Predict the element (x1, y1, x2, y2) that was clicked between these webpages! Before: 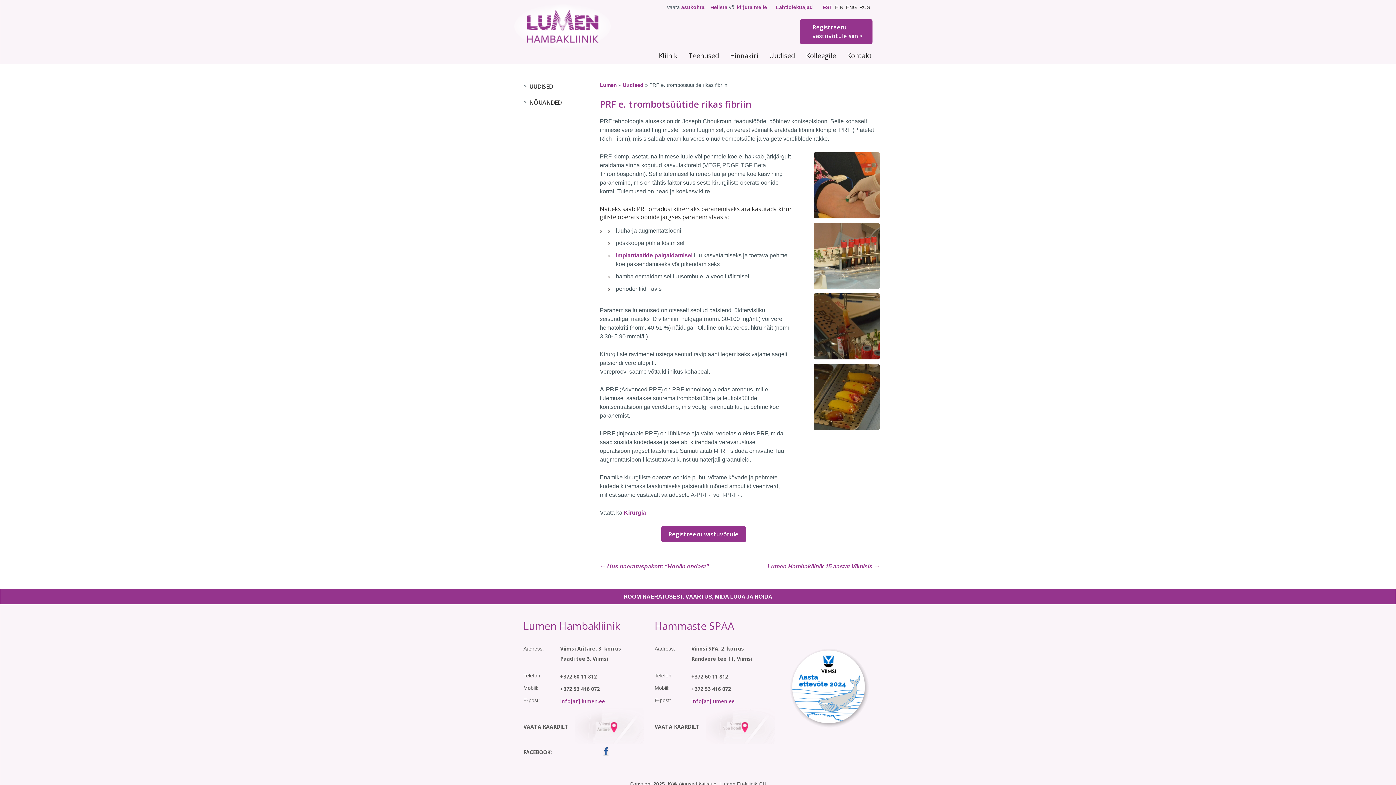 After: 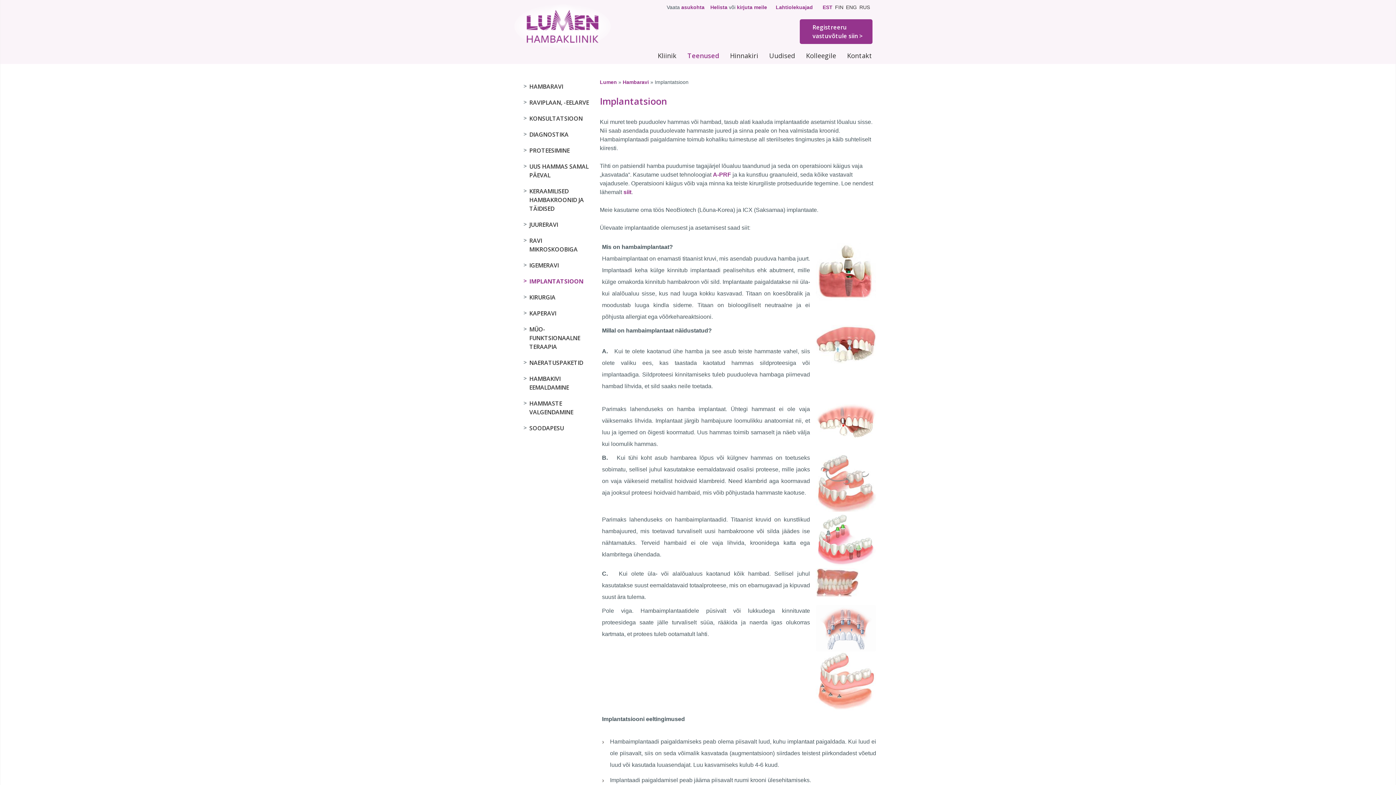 Action: bbox: (616, 252, 692, 258) label: implantaatide paigaldamisel